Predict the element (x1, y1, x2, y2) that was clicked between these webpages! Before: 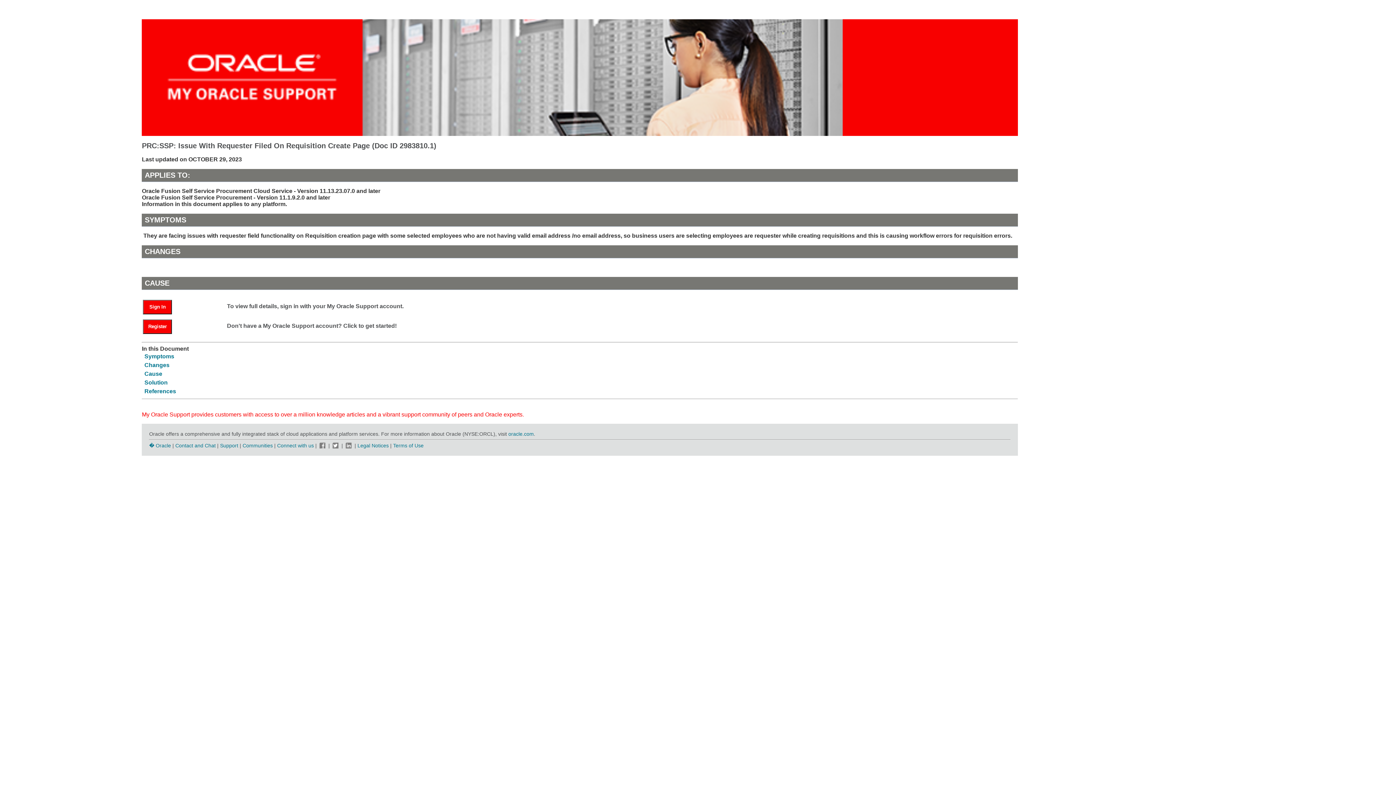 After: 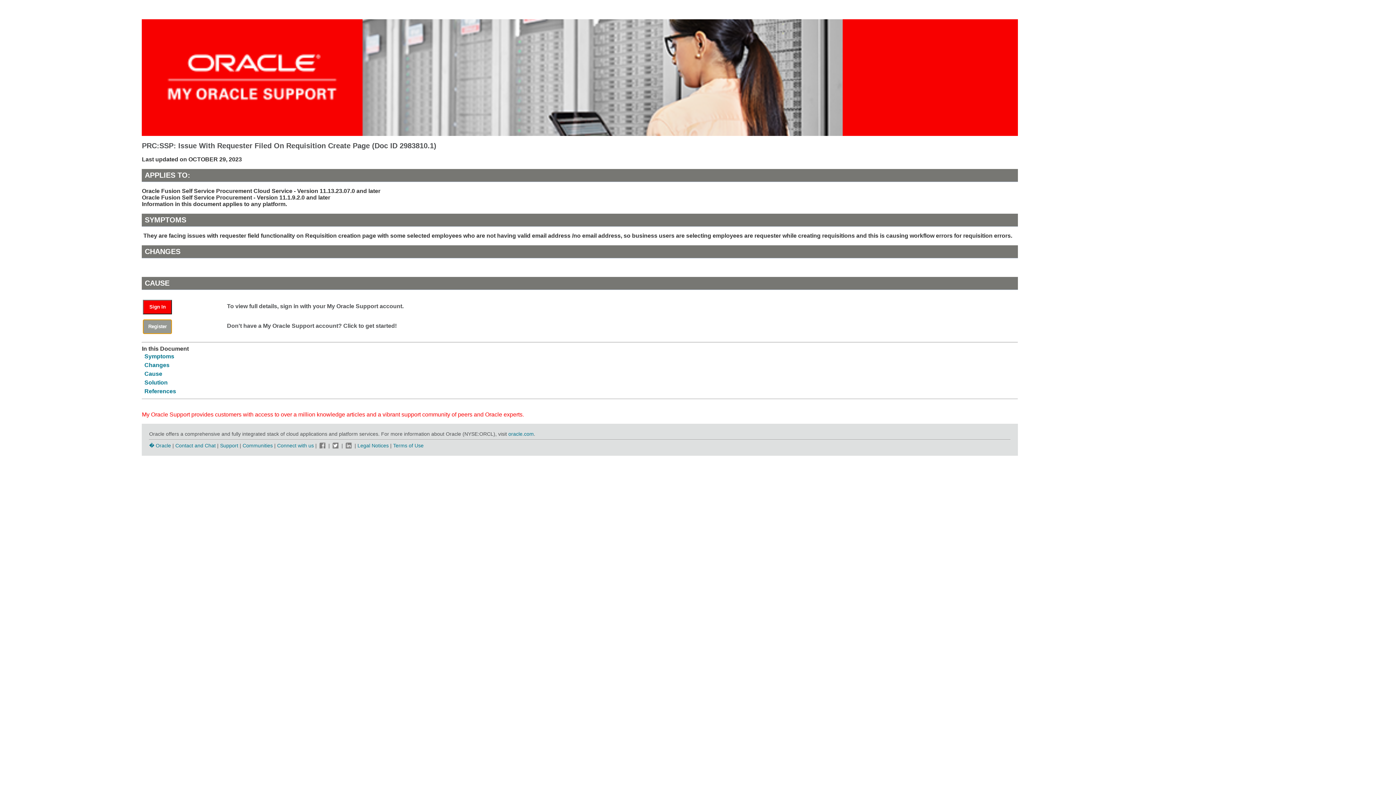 Action: label: Register bbox: (143, 323, 179, 329)